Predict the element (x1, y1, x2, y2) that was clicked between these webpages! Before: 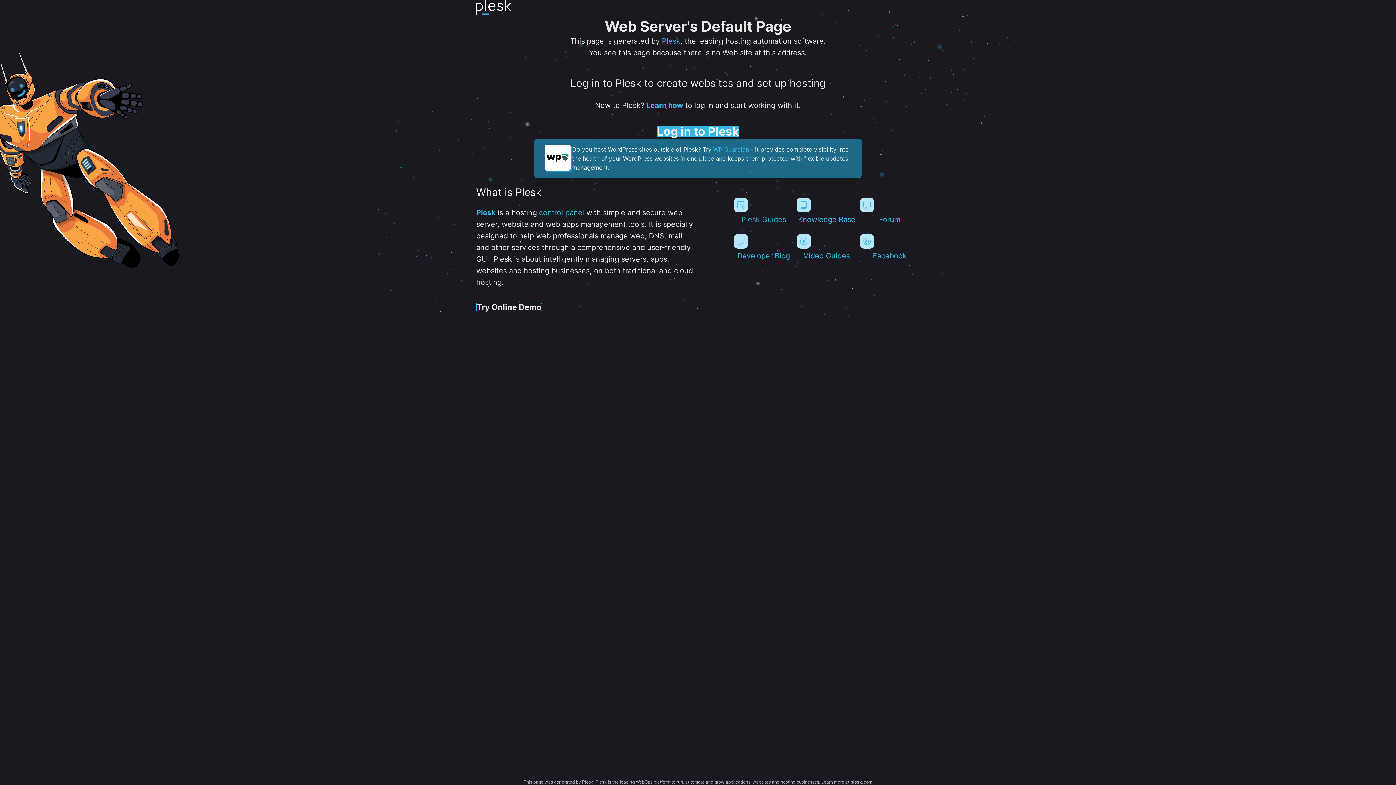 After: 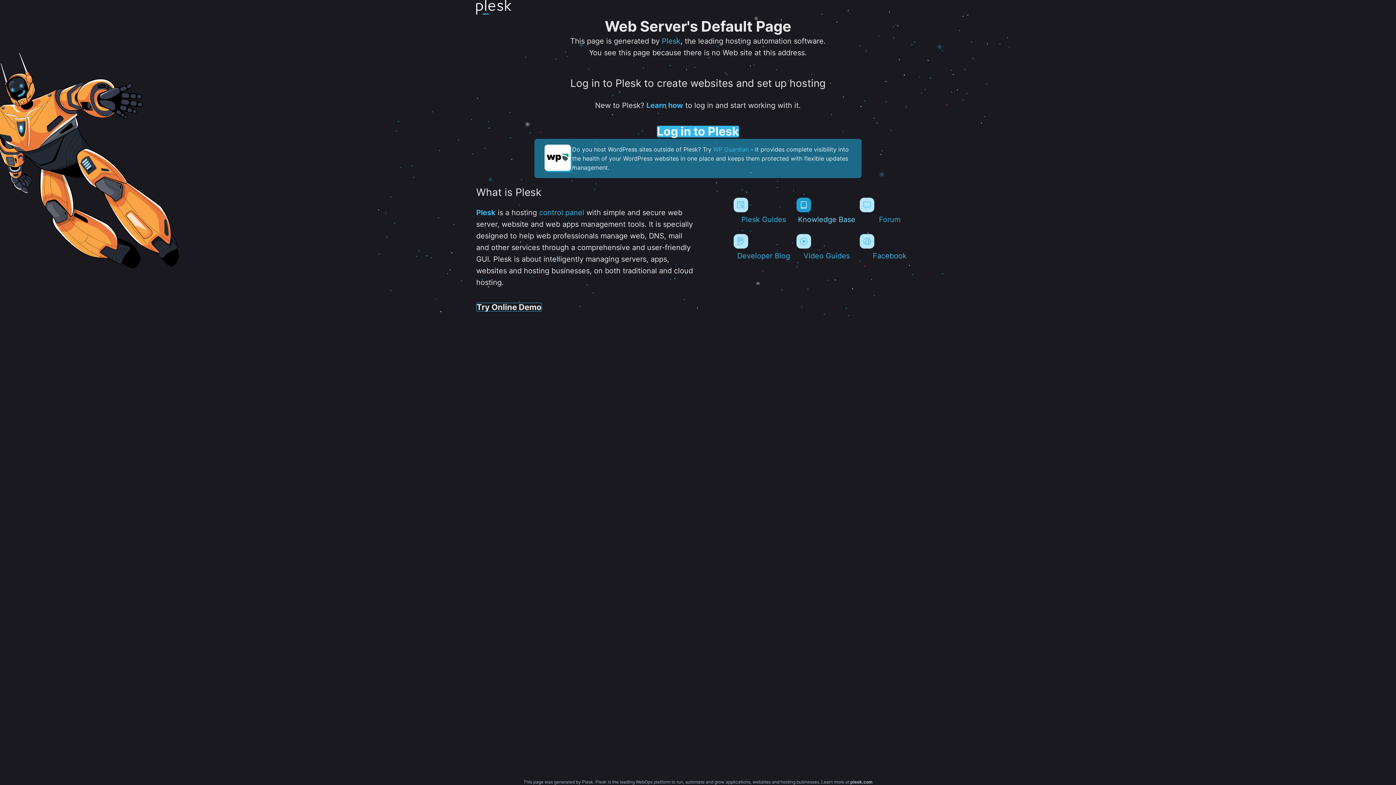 Action: bbox: (796, 197, 856, 224) label: Knowledge Base